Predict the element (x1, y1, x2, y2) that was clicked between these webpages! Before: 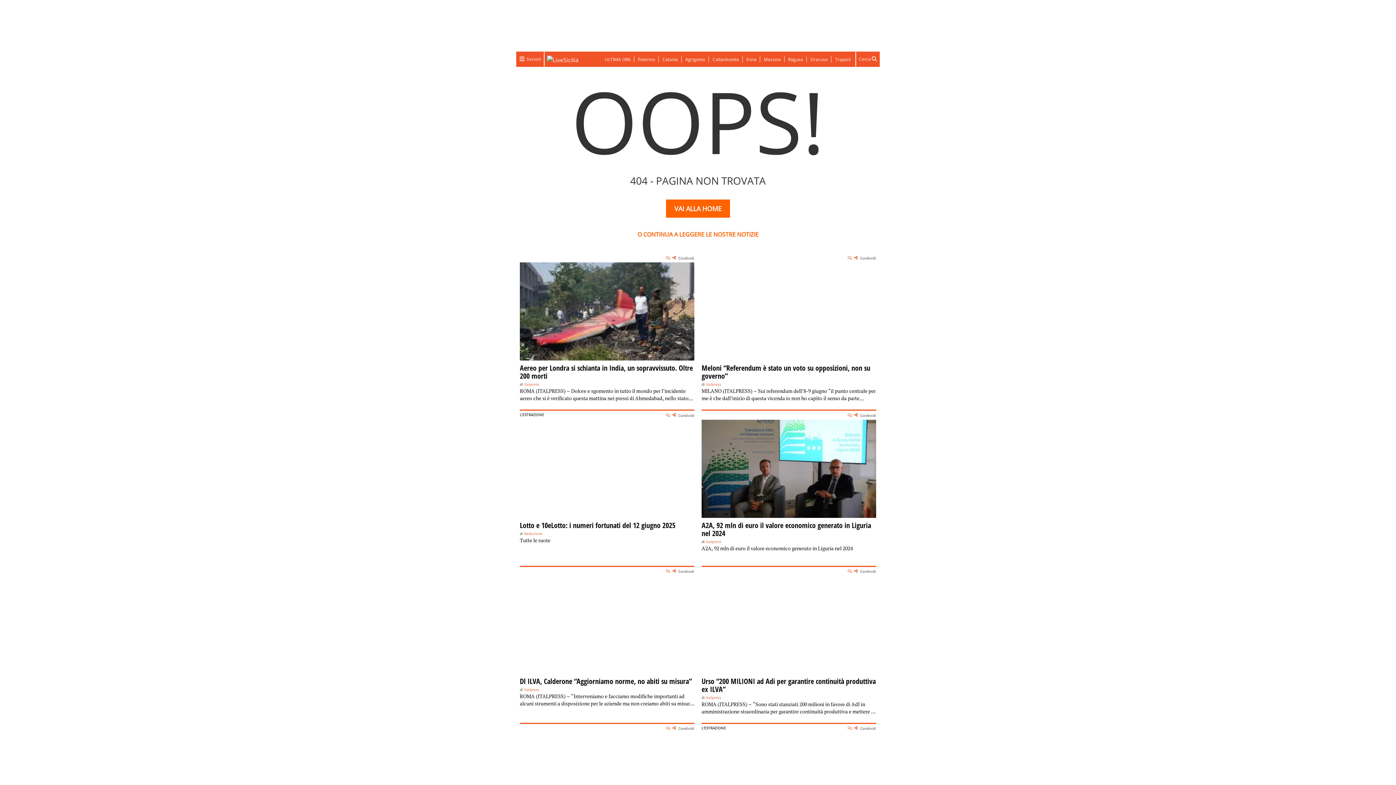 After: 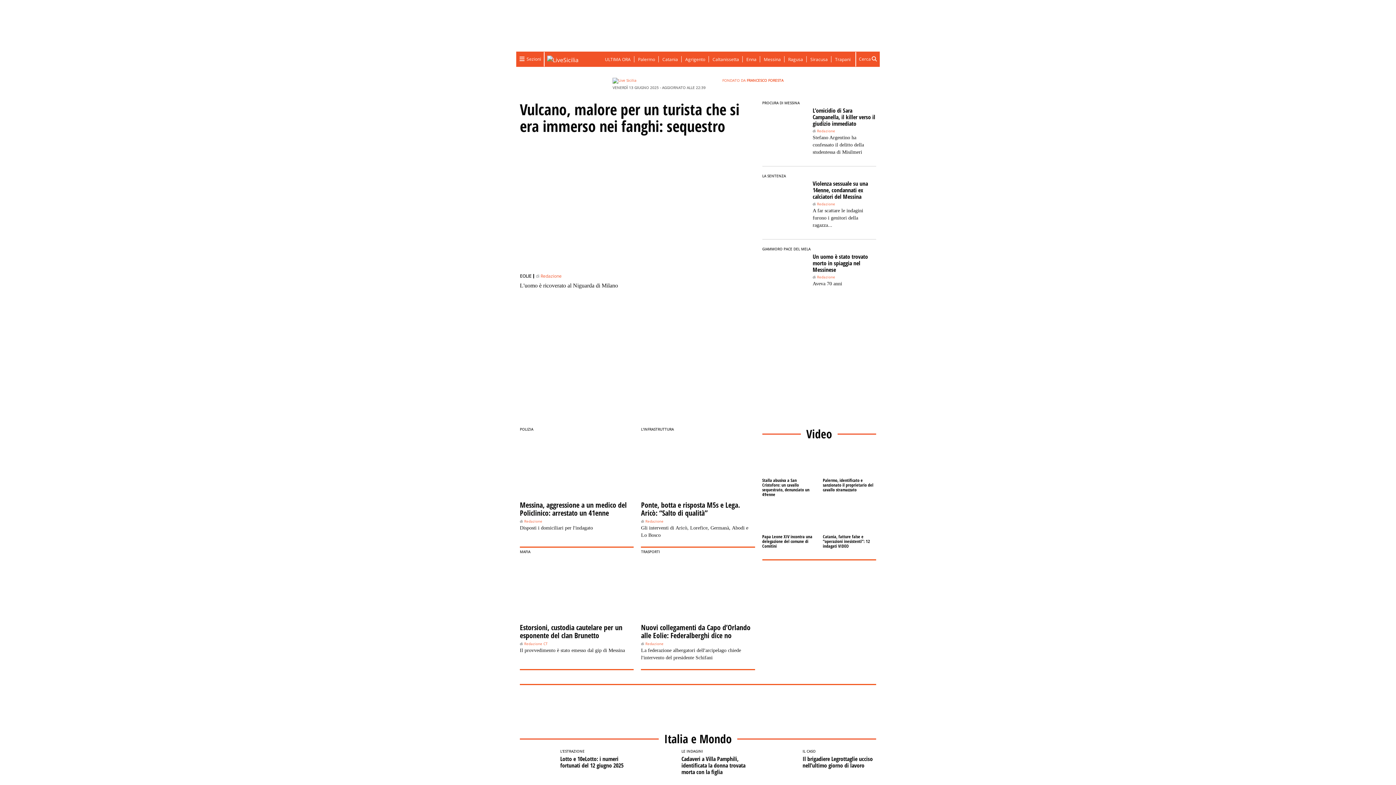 Action: bbox: (764, 56, 781, 62) label: Messina